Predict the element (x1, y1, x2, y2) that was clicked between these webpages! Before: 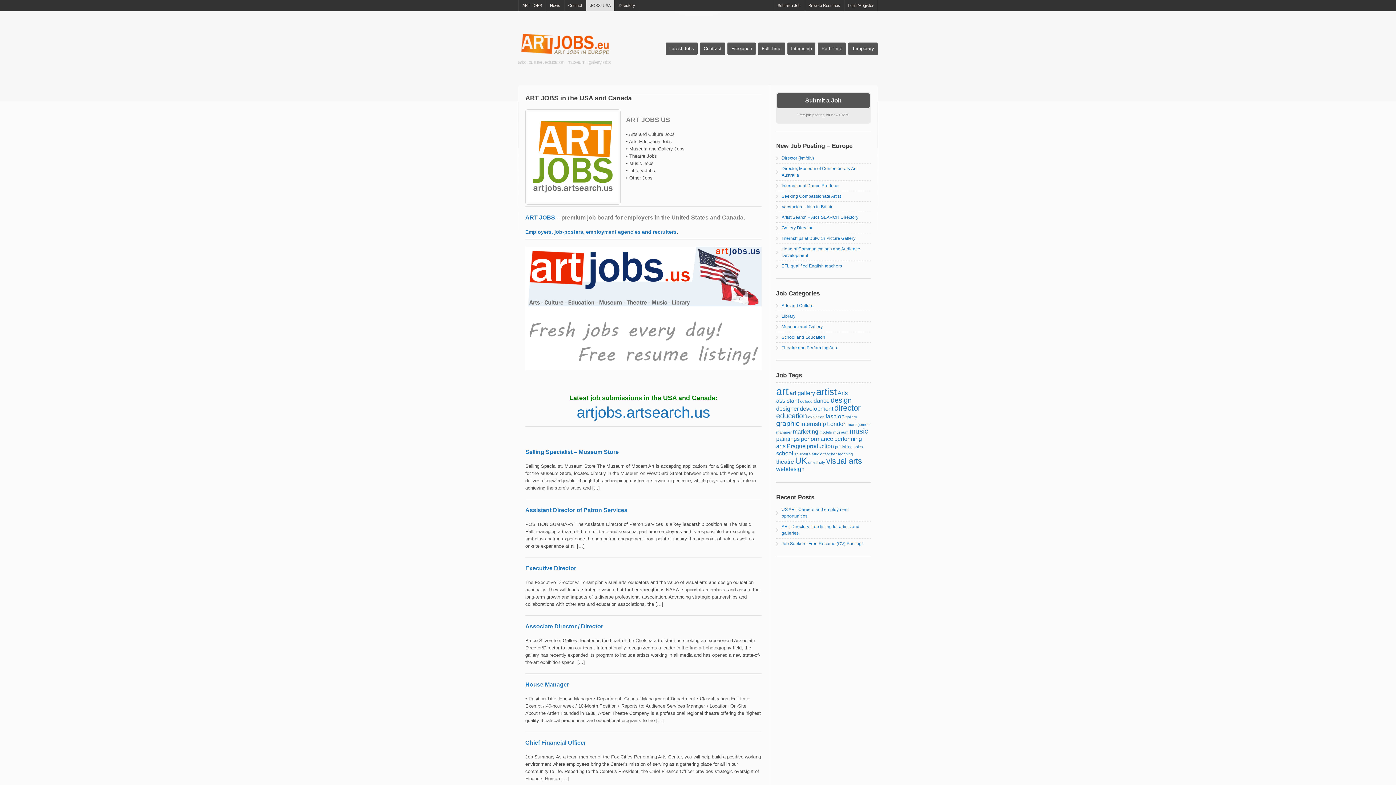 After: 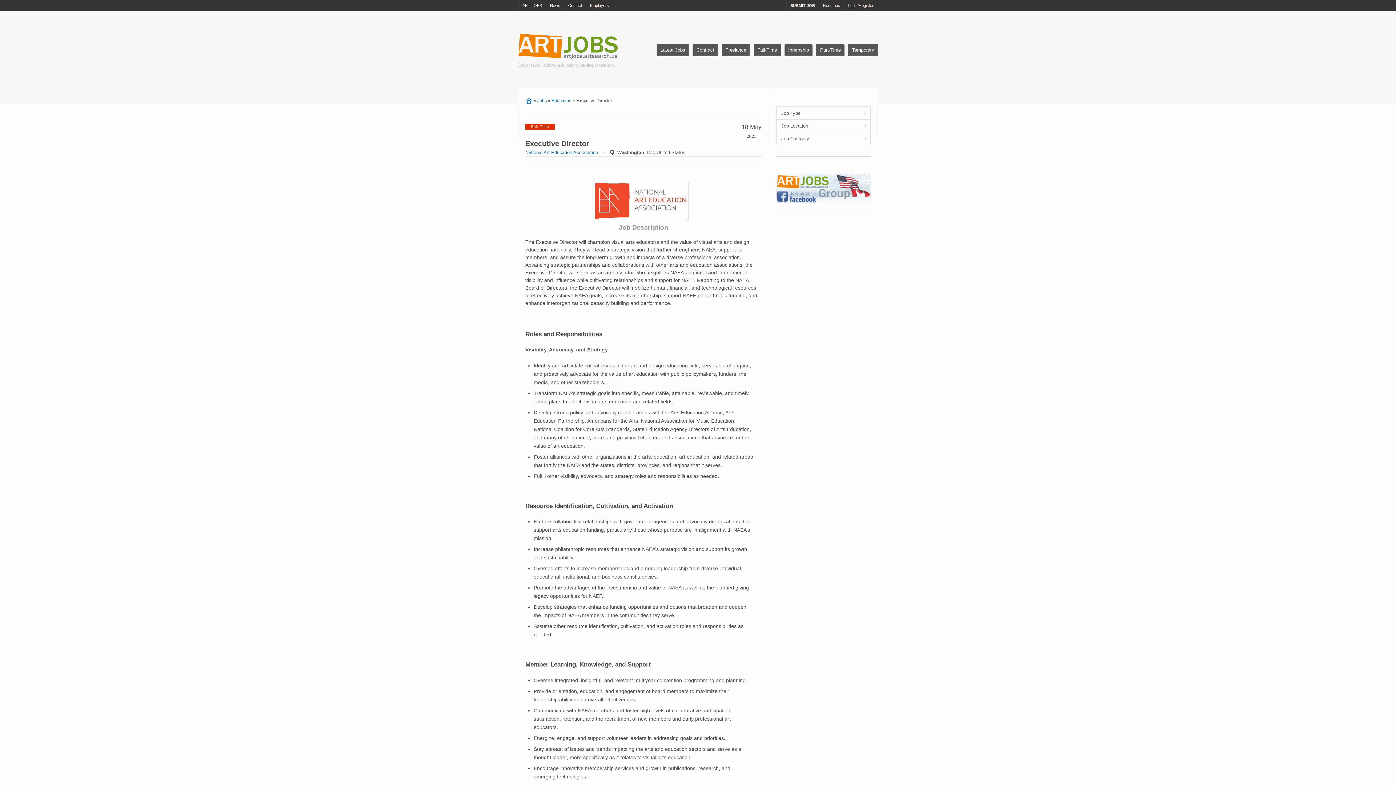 Action: label: Executive Director bbox: (525, 565, 576, 571)